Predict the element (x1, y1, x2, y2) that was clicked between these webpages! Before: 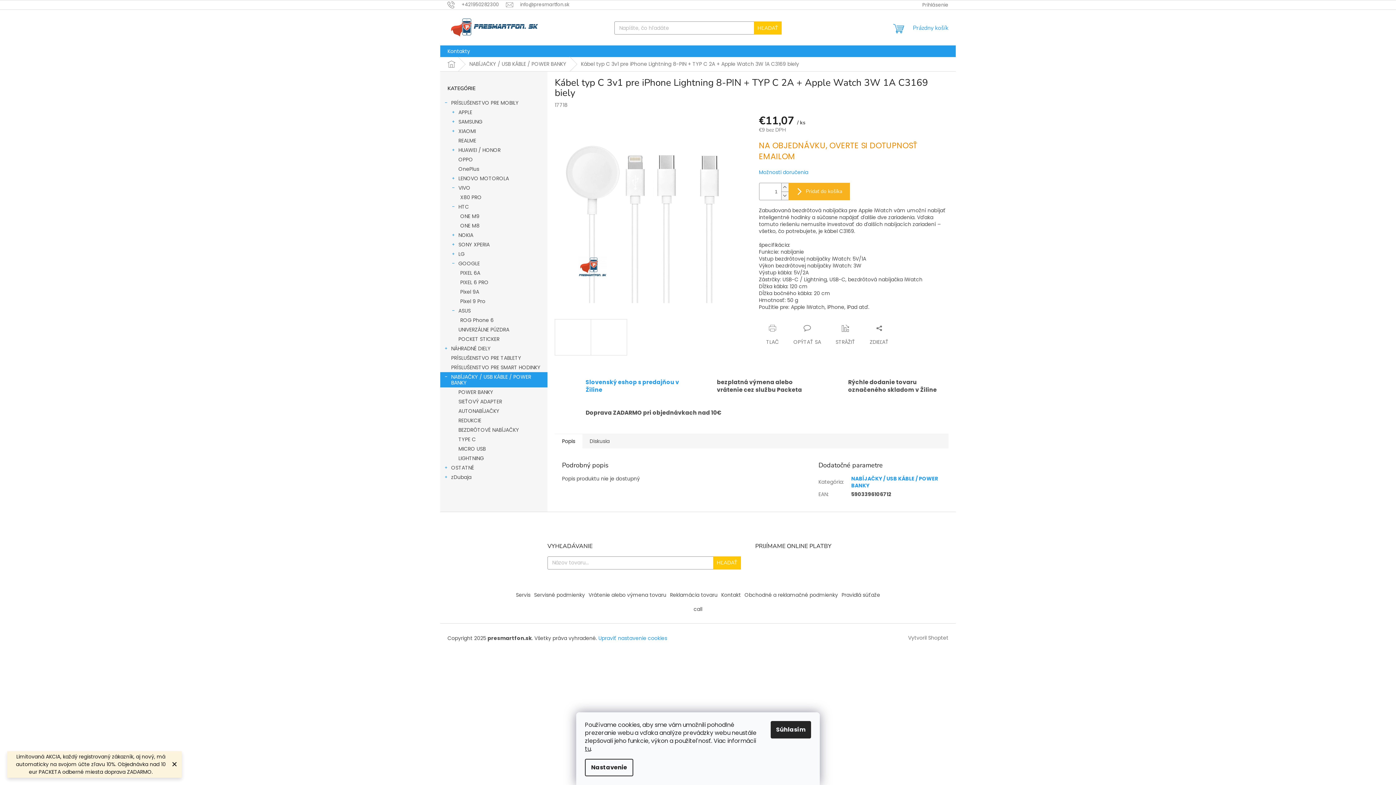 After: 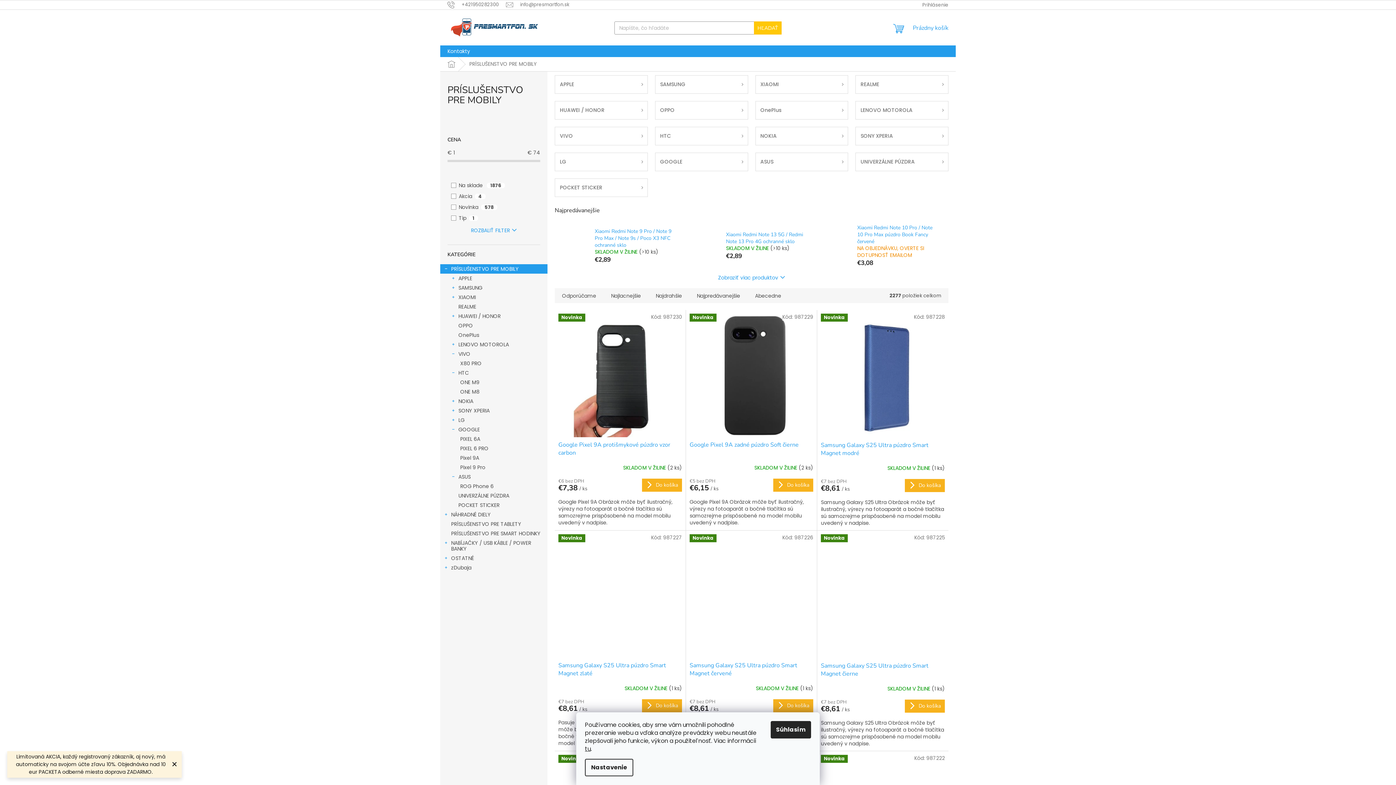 Action: bbox: (440, 98, 547, 107) label: PRÍSLUŠENSTVO PRE MOBILY
 